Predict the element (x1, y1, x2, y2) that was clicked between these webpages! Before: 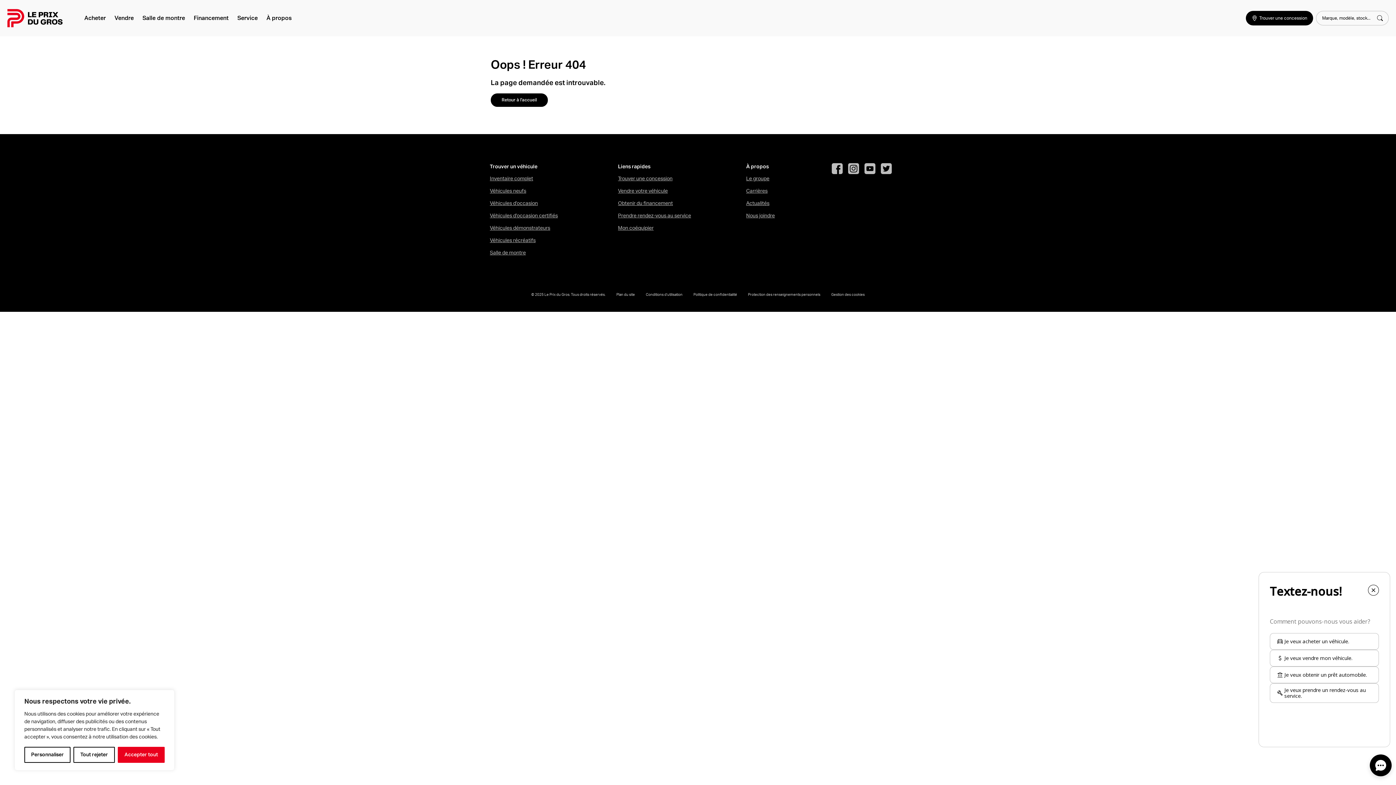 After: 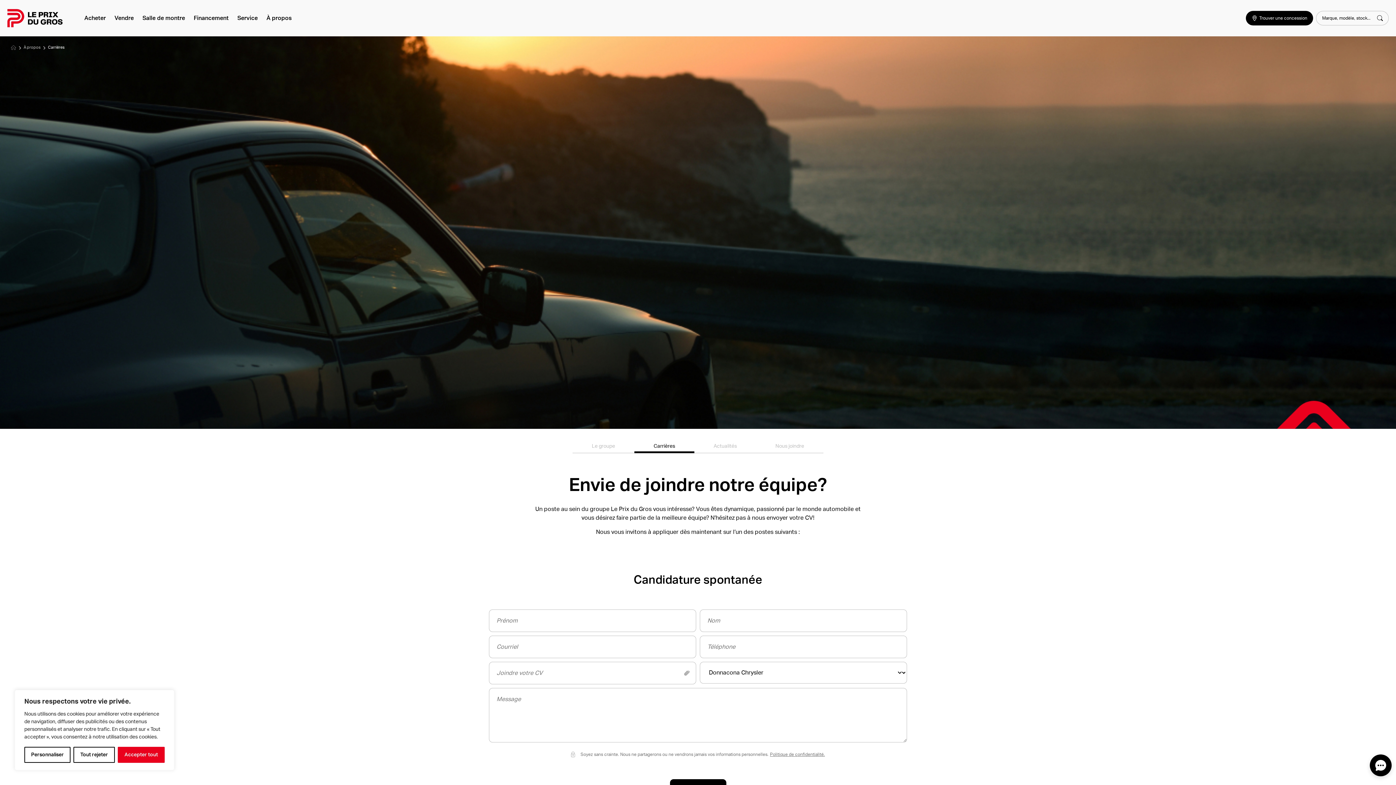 Action: bbox: (746, 185, 767, 197) label: Carrières